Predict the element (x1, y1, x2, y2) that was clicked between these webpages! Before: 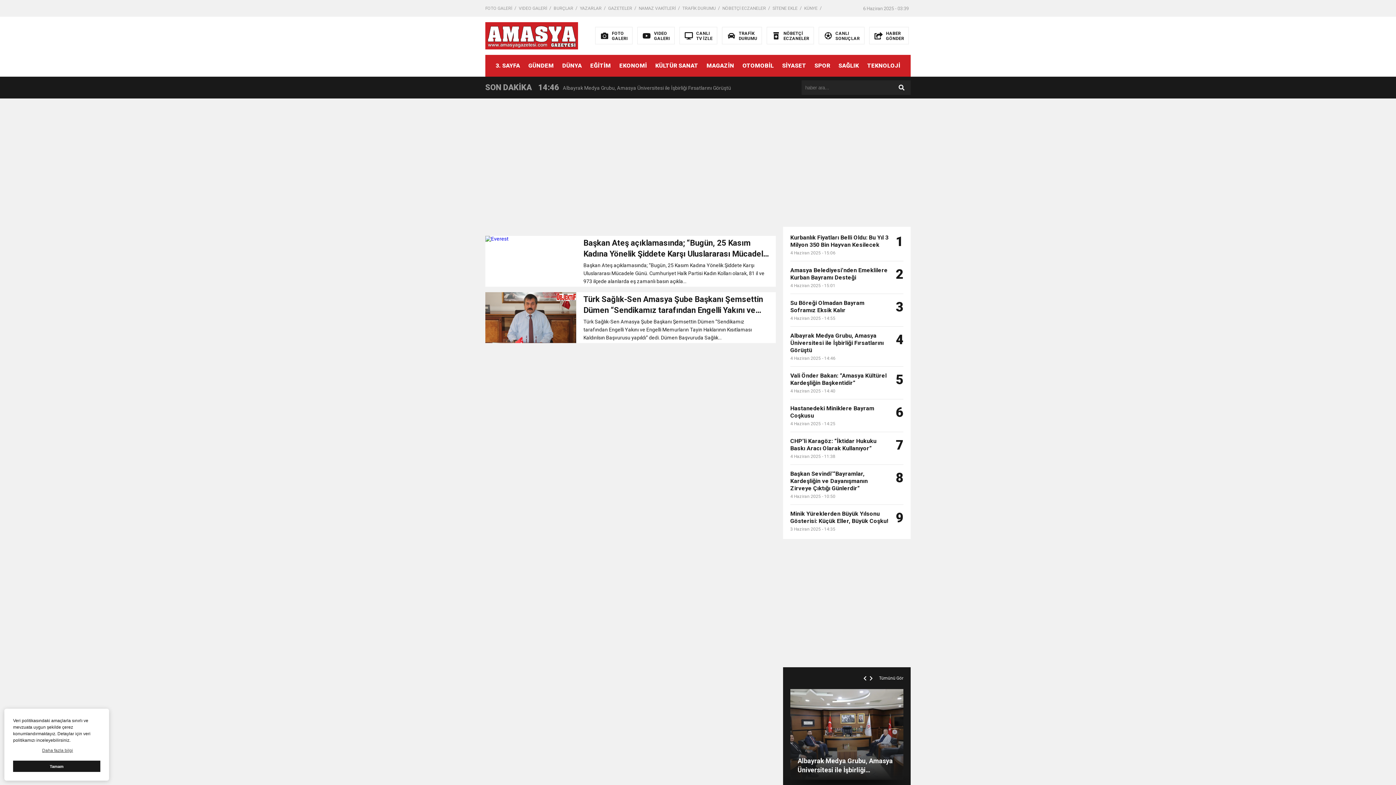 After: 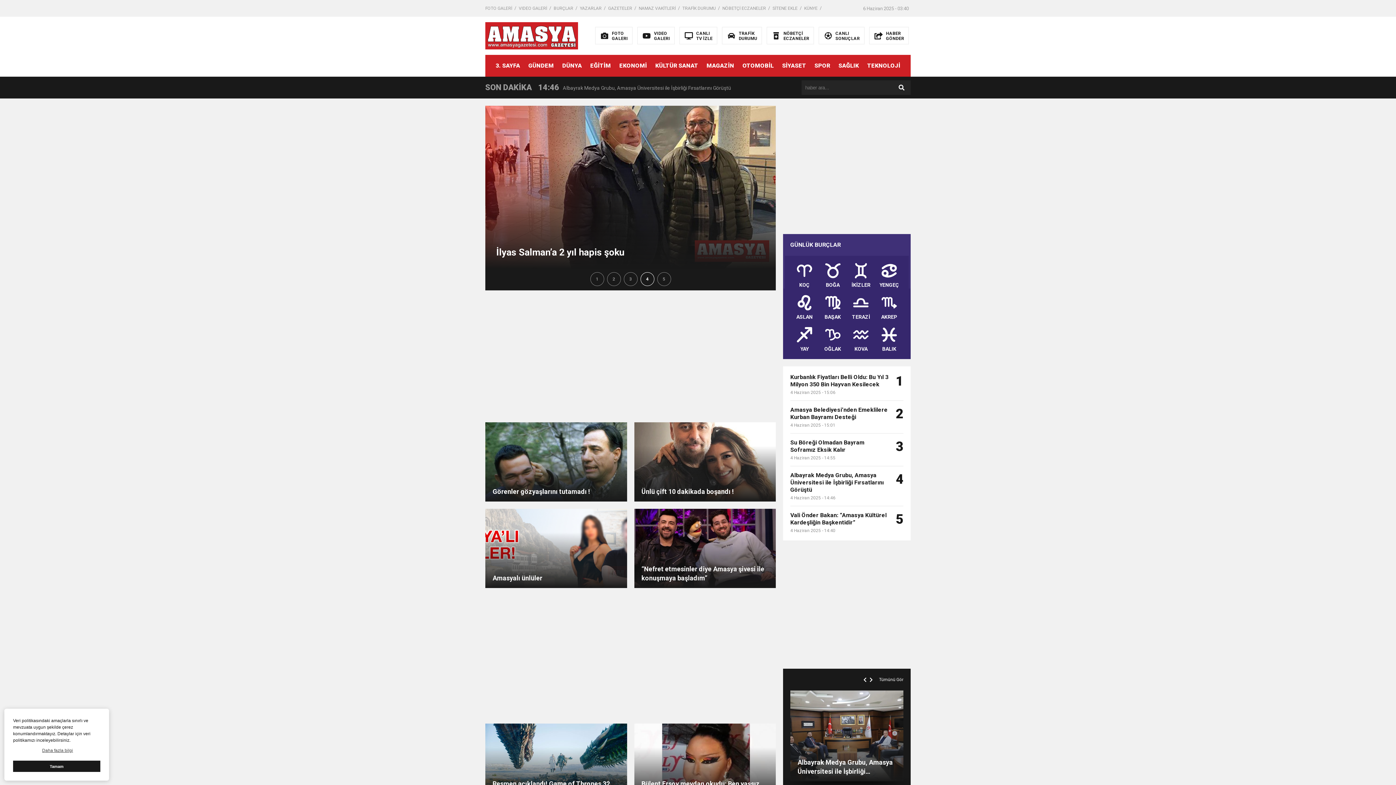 Action: label: MAGAZİN bbox: (706, 54, 734, 76)